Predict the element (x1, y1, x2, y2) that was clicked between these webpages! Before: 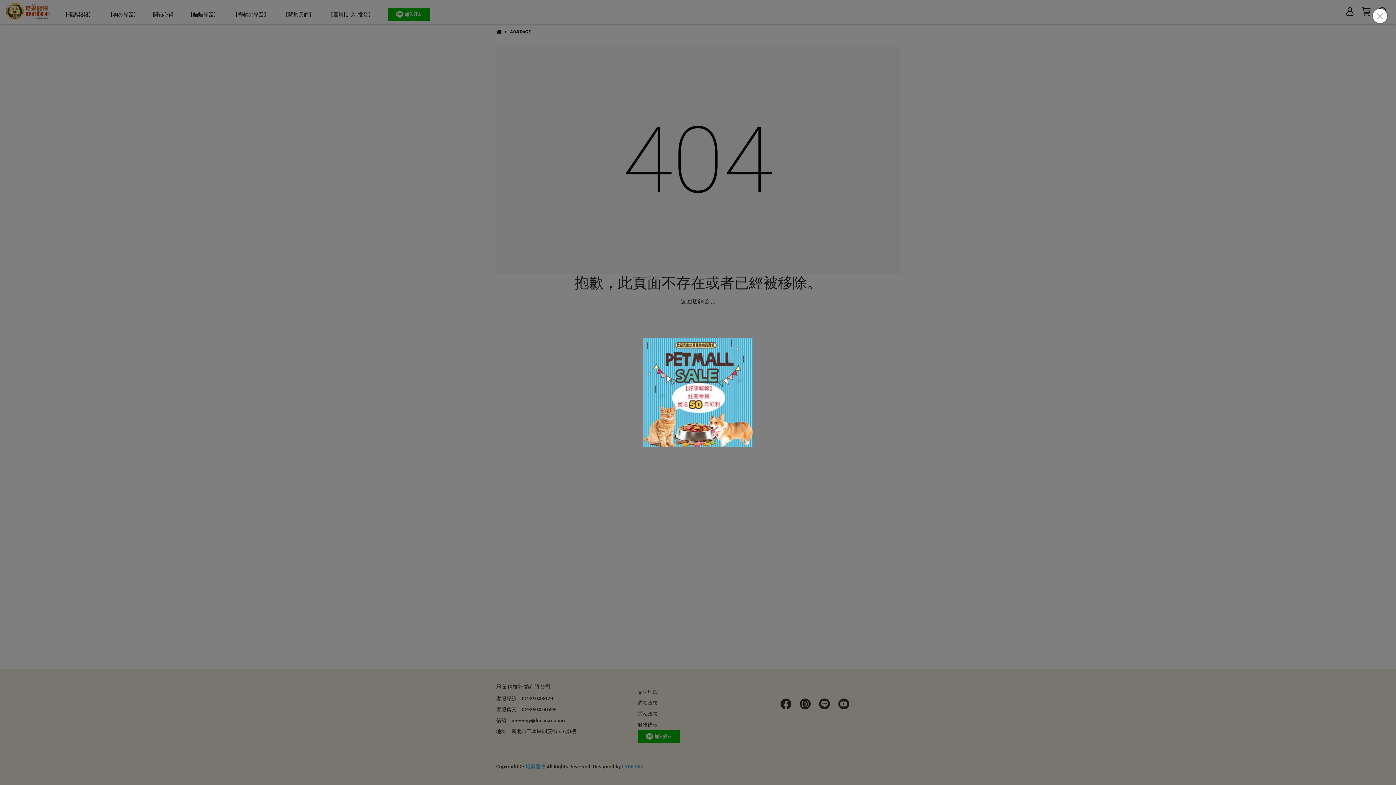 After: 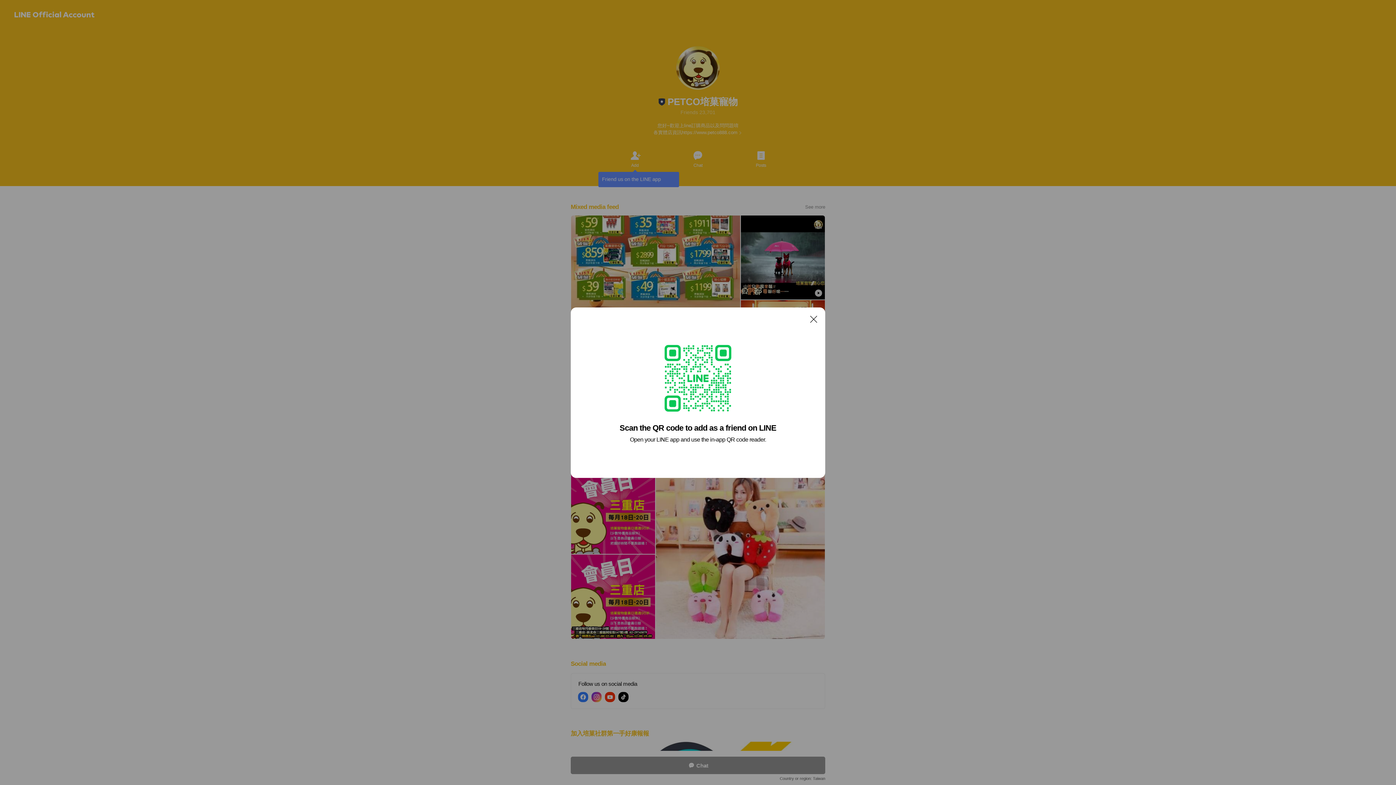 Action: bbox: (643, 338, 752, 447)